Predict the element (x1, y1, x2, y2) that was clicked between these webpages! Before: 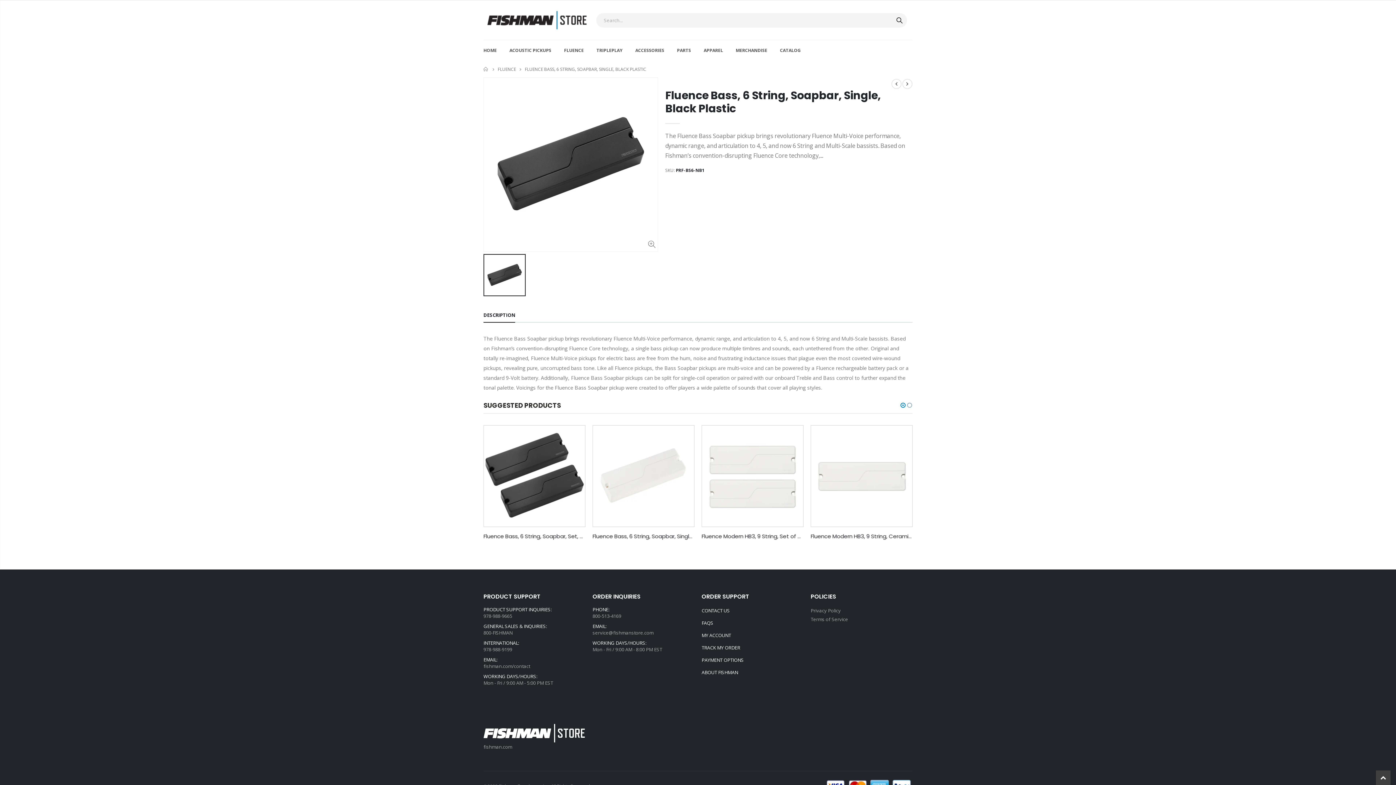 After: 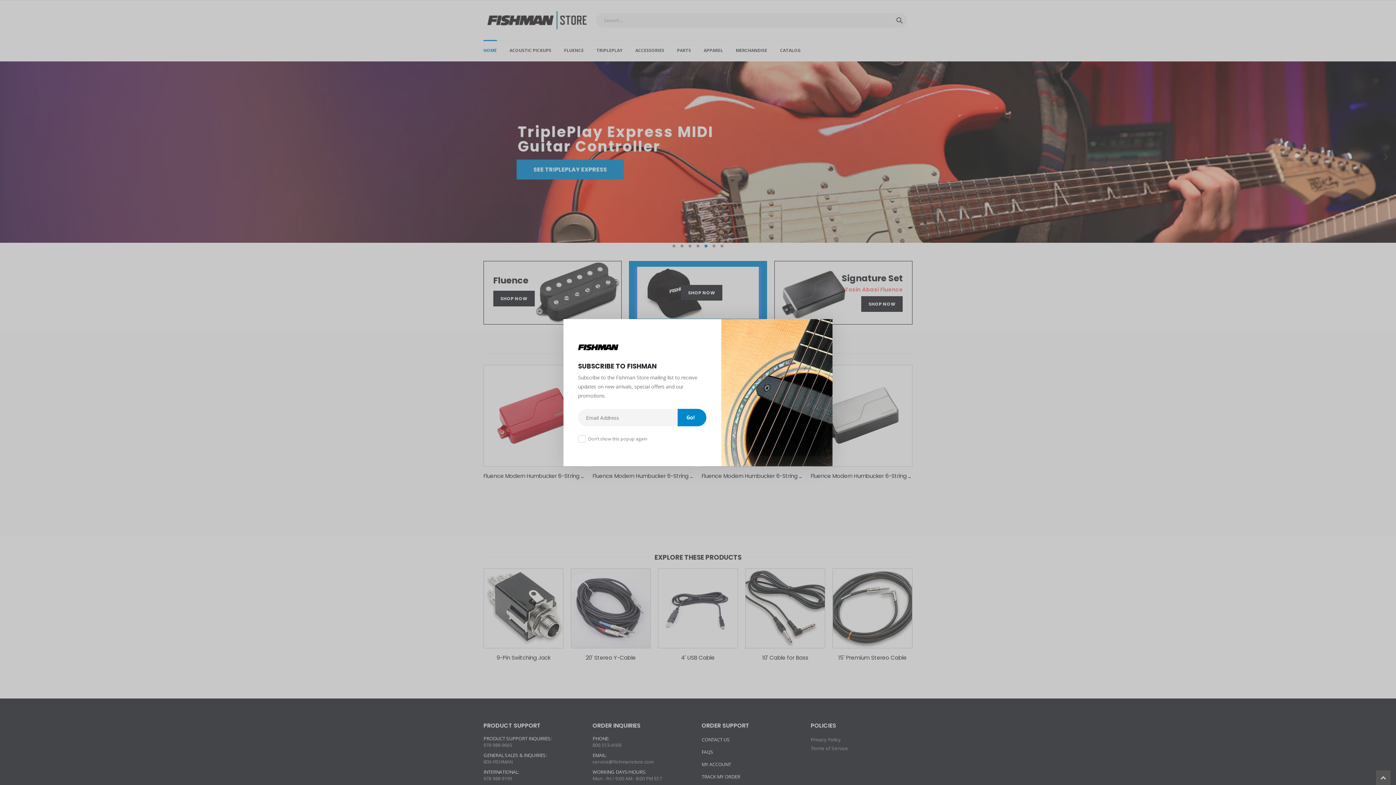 Action: label: HOME bbox: (483, 65, 489, 72)